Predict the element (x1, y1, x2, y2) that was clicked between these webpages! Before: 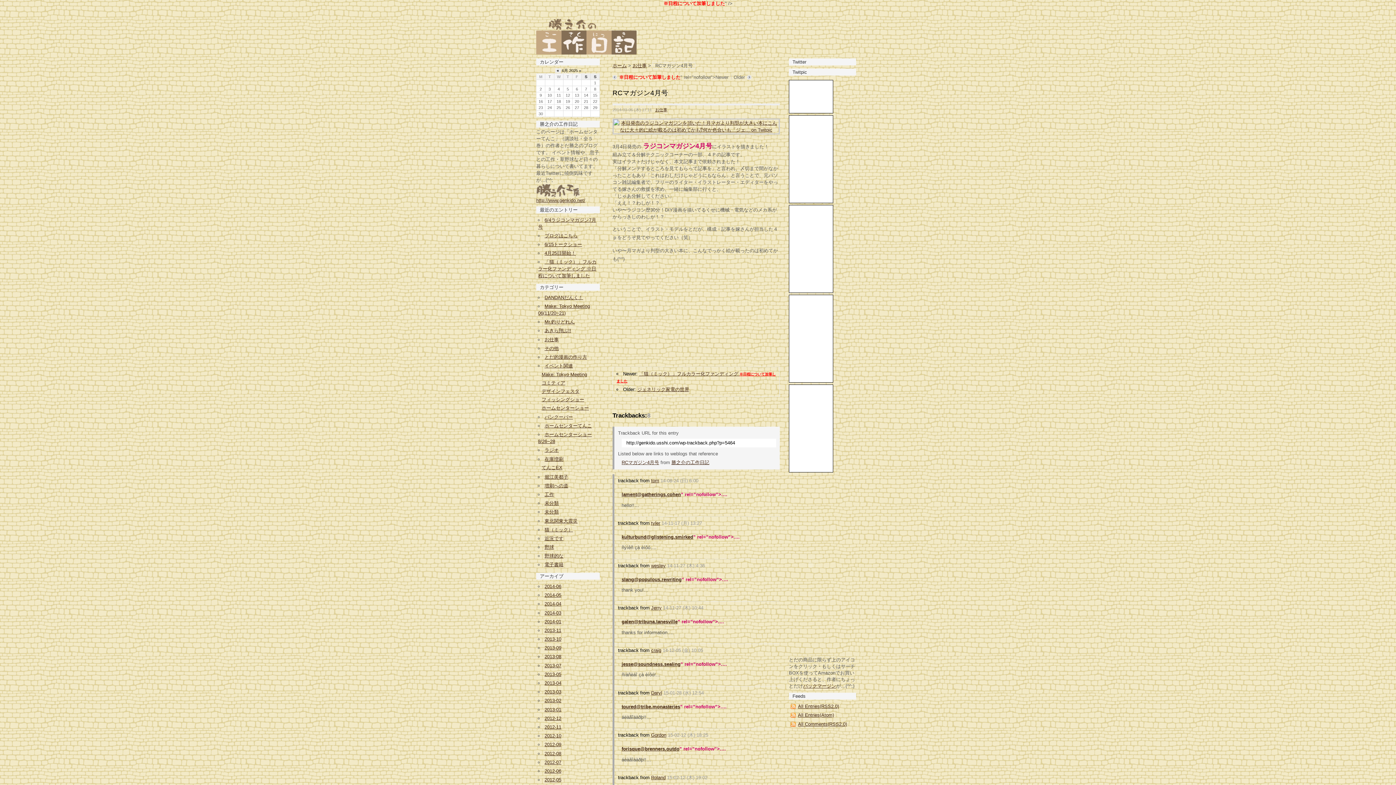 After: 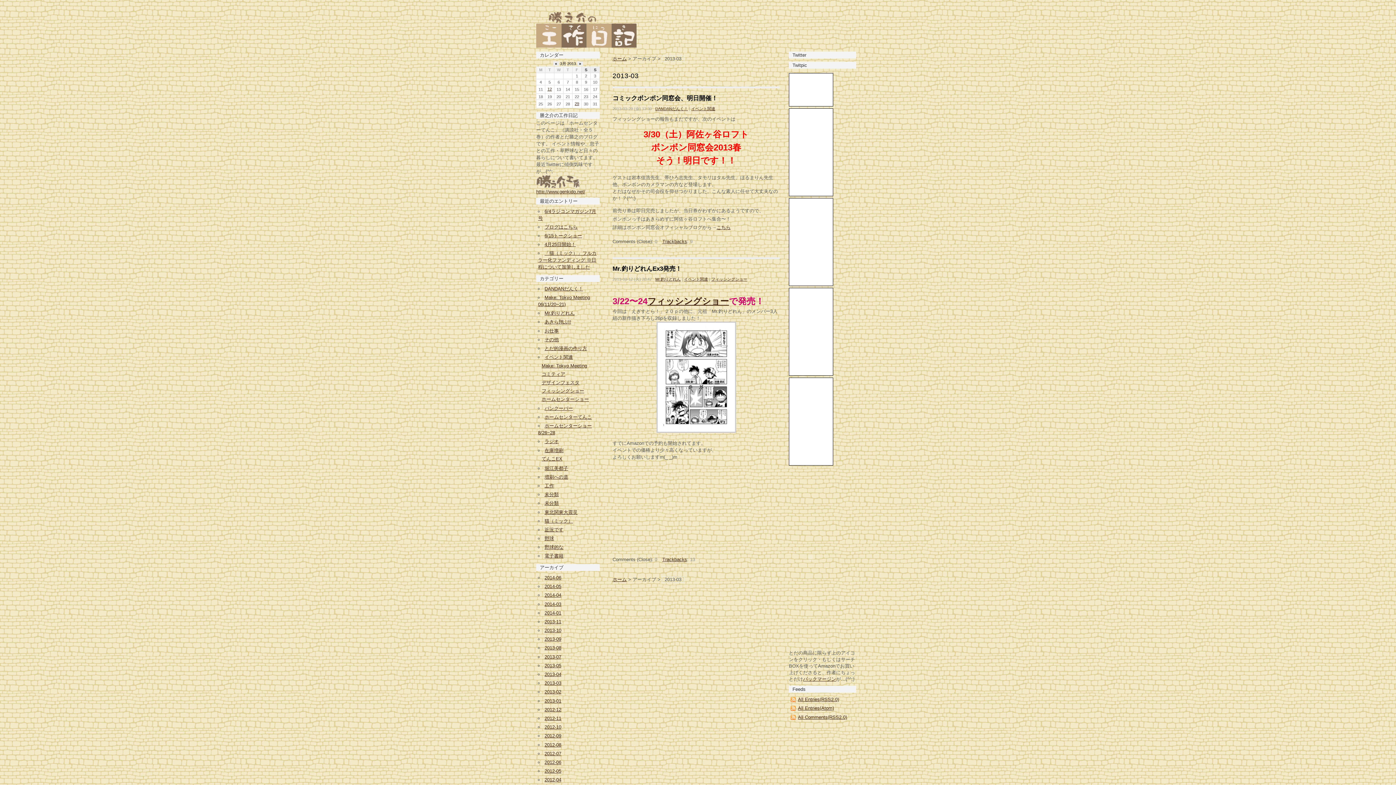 Action: label: 2013-03 bbox: (544, 689, 561, 694)